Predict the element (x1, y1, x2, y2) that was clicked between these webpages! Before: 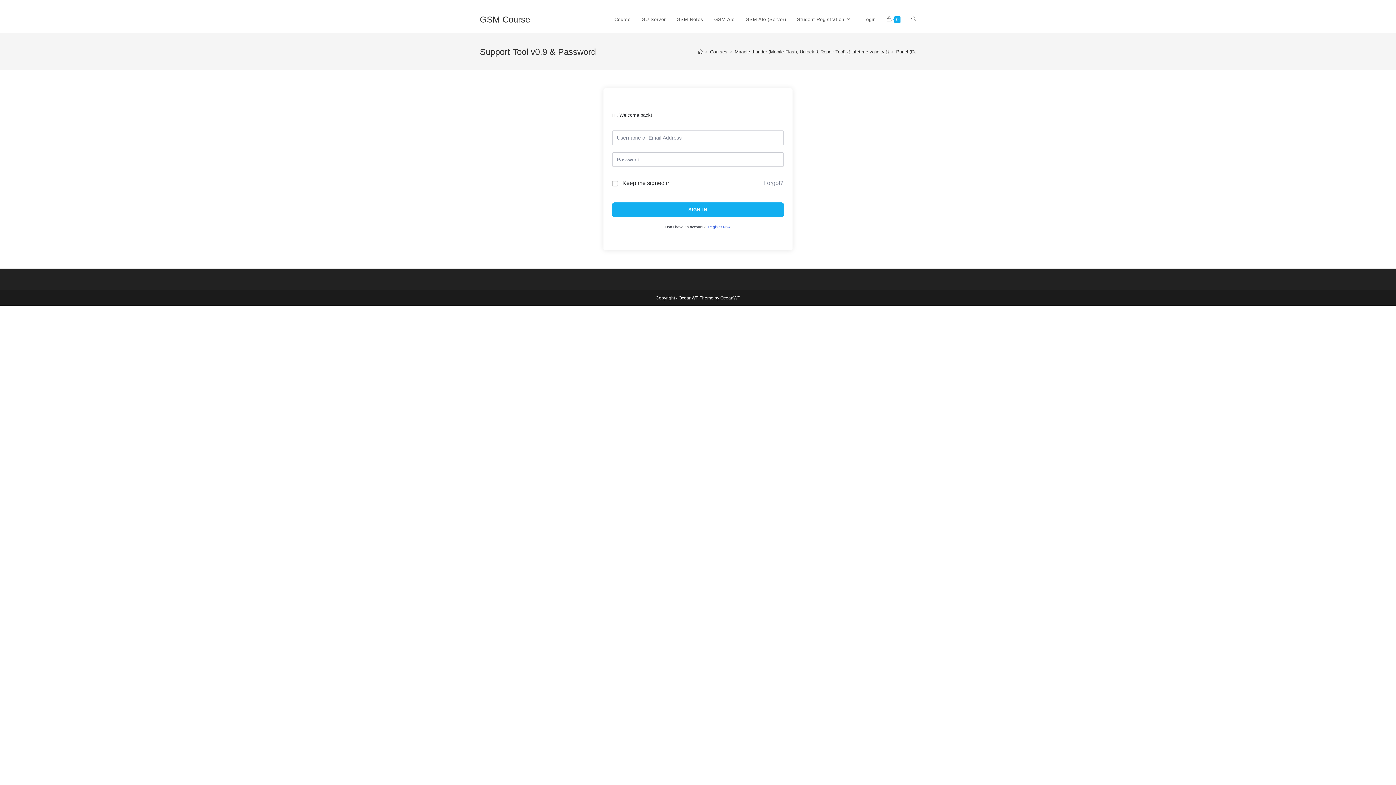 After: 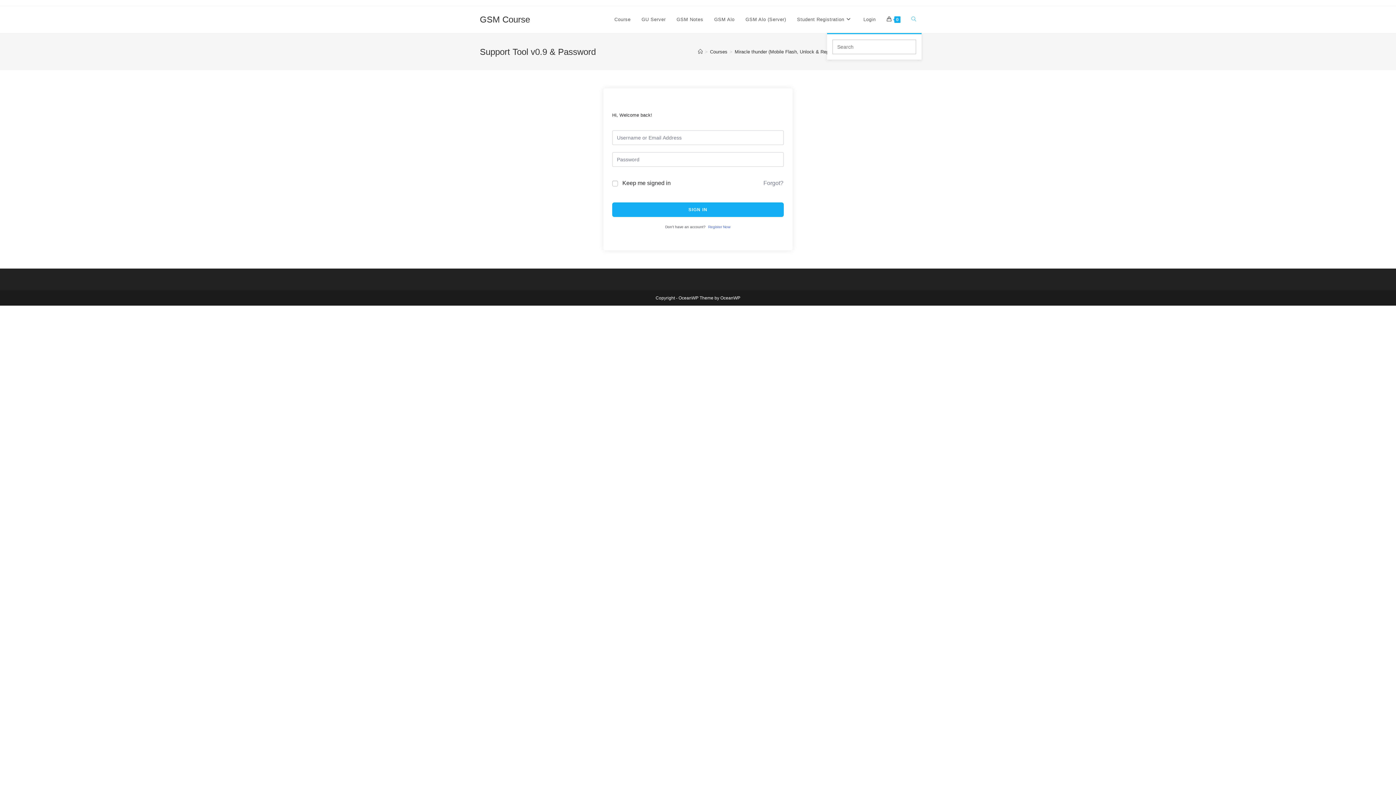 Action: bbox: (906, 6, 921, 33) label: Toggle website search